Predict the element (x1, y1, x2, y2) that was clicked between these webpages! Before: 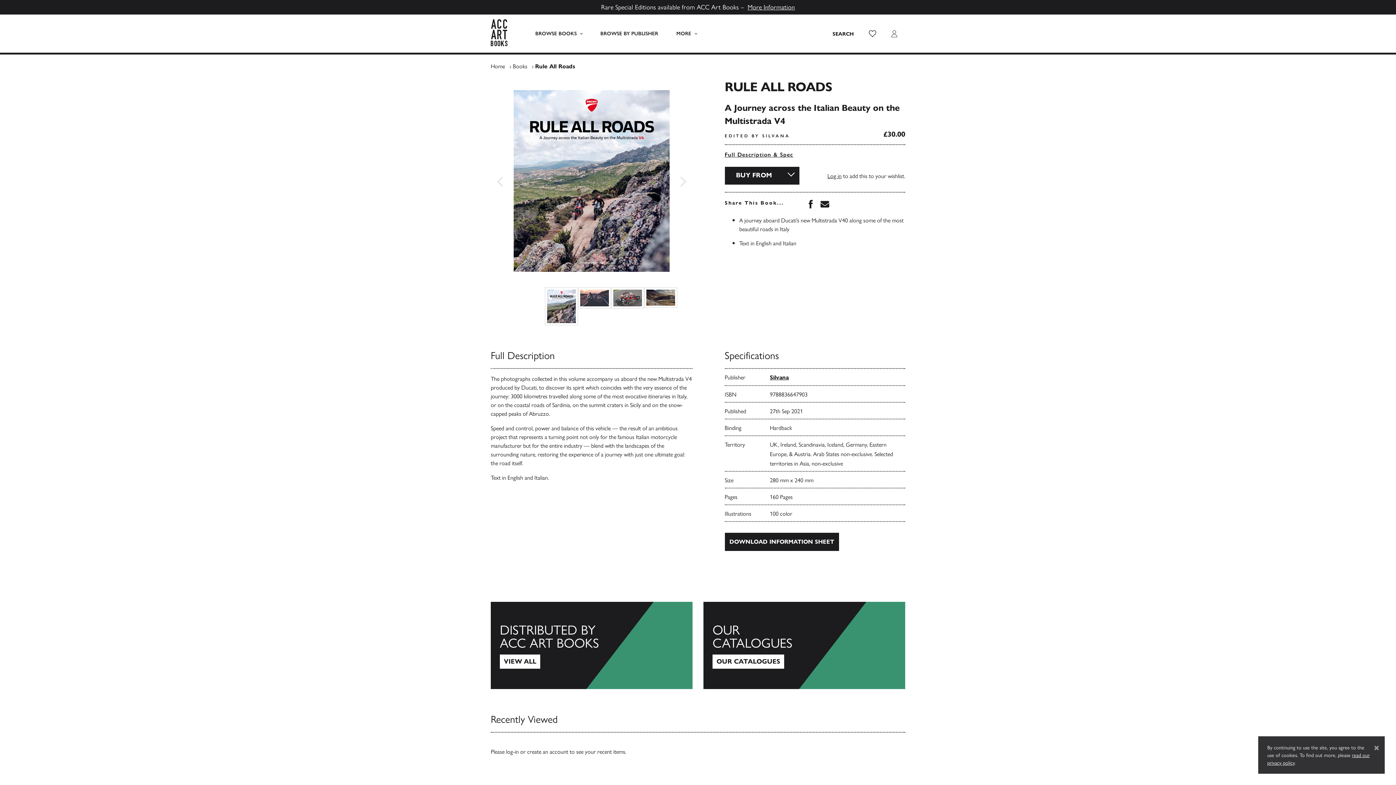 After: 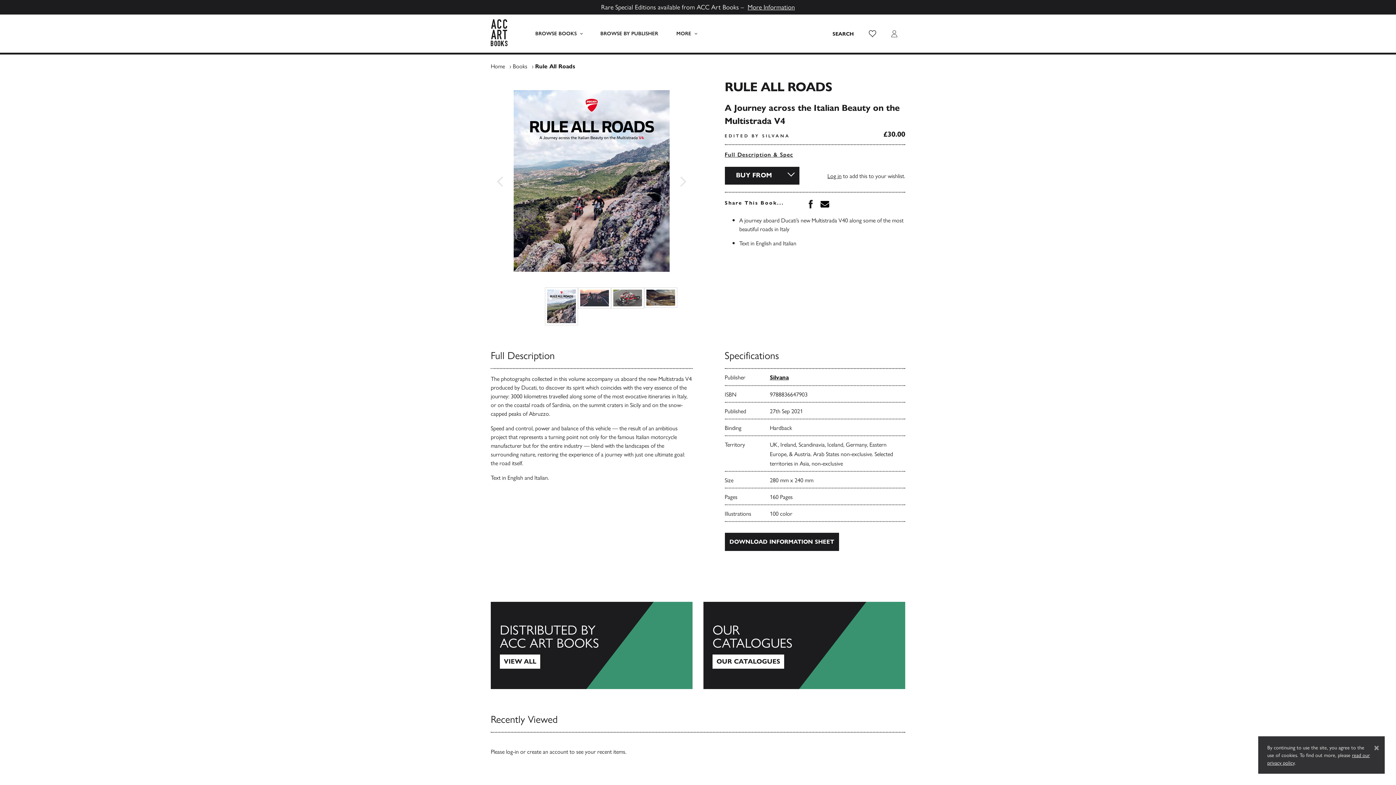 Action: bbox: (820, 200, 829, 207) label: Share this book via Email